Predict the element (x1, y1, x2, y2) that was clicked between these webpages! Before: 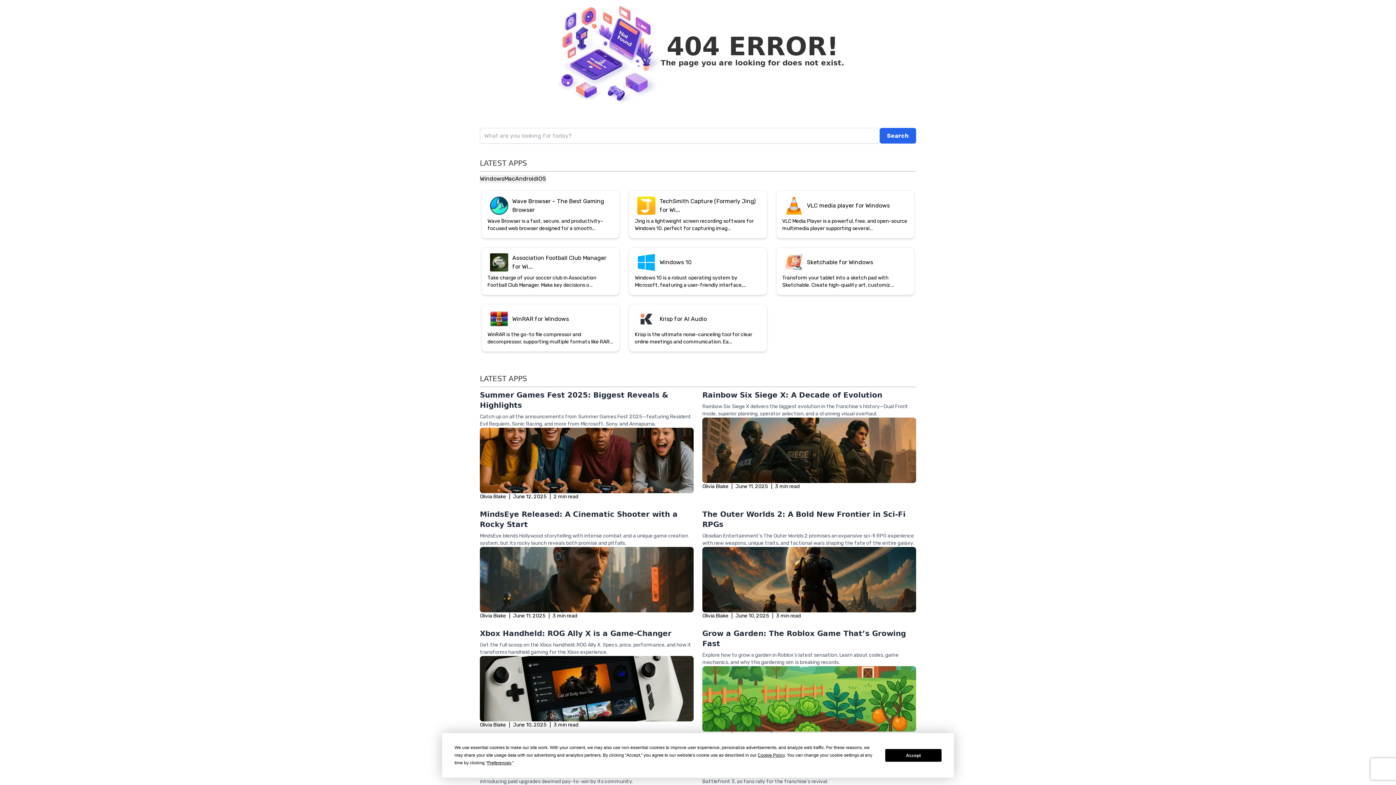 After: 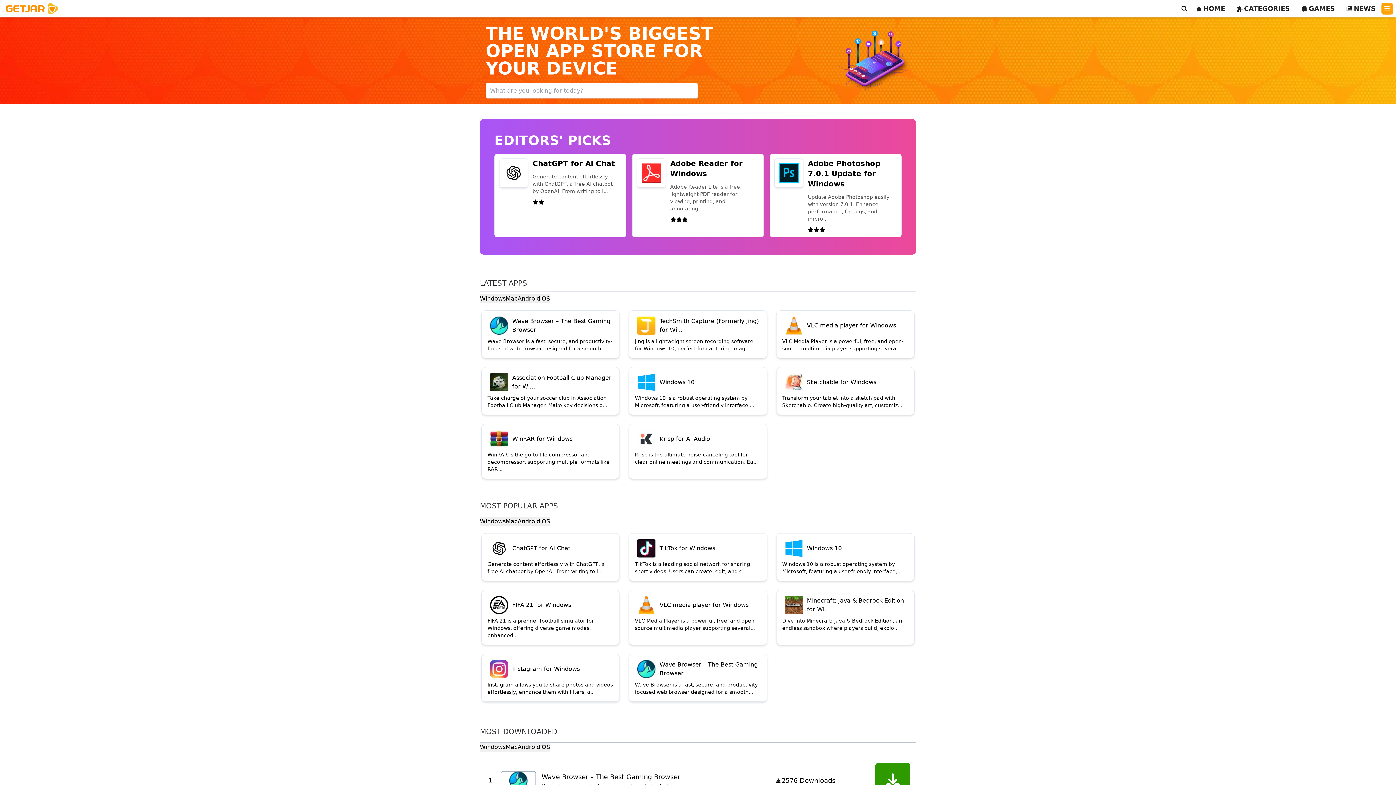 Action: label: ← Go Back Home bbox: (673, 676, 722, 682)